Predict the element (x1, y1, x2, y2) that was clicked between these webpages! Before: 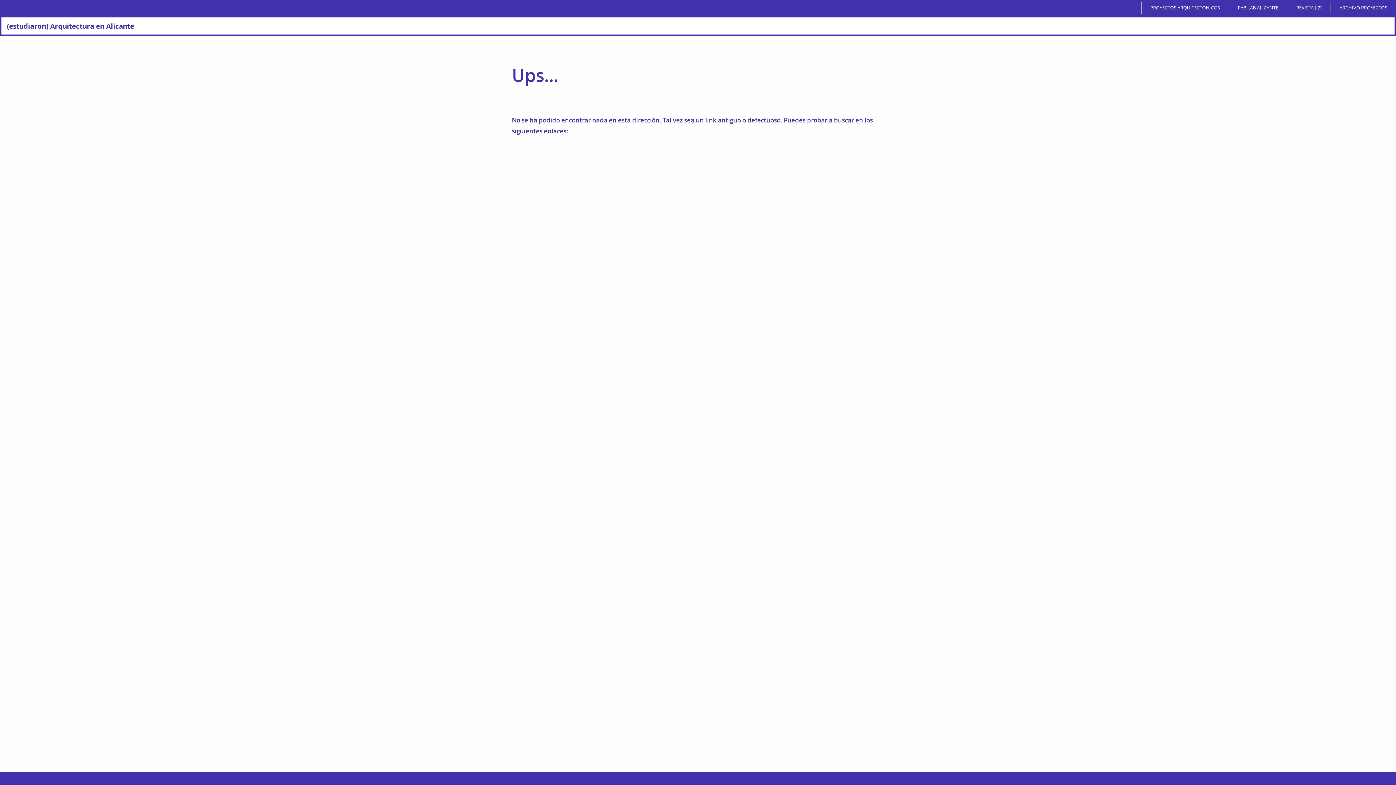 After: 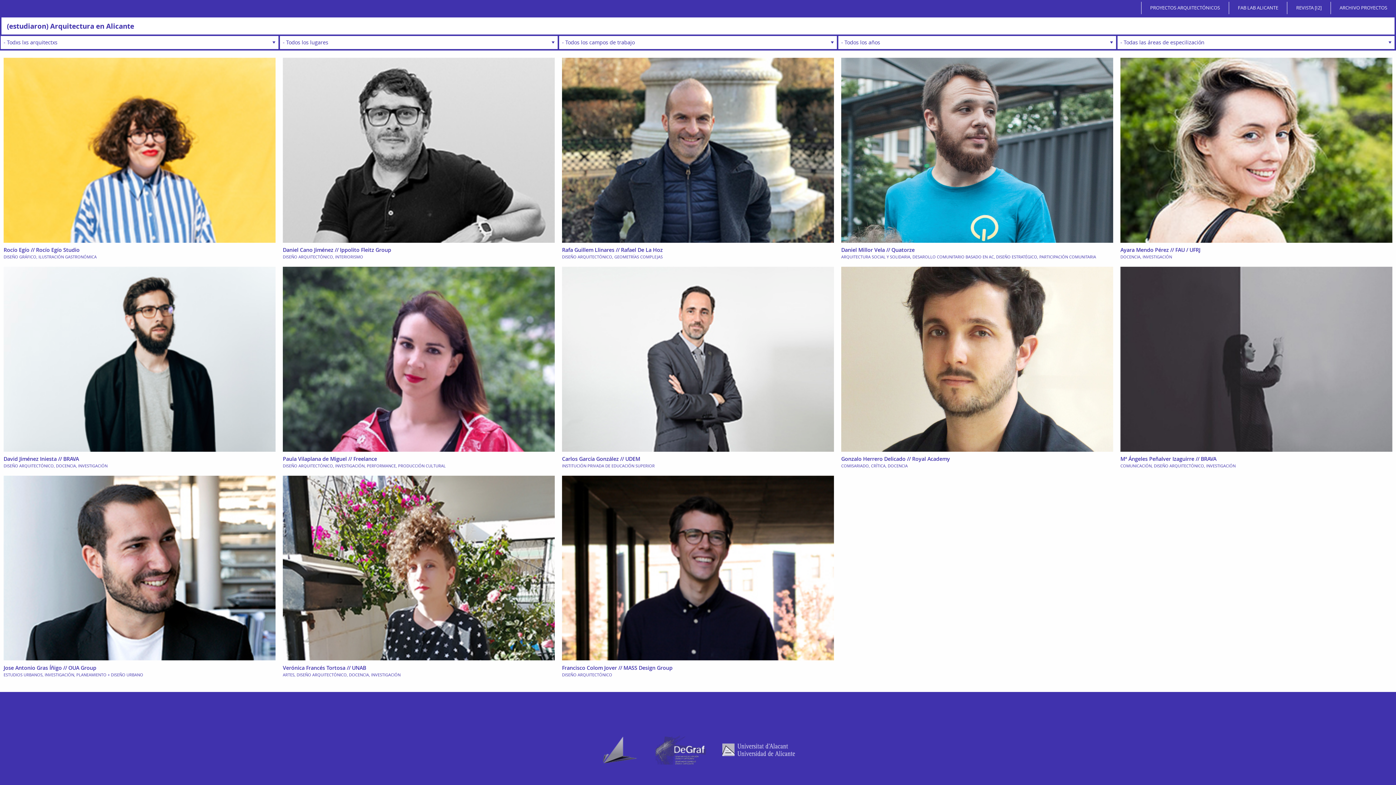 Action: label: (estudiaron) Arquitectura en Alicante bbox: (1, 17, 139, 34)